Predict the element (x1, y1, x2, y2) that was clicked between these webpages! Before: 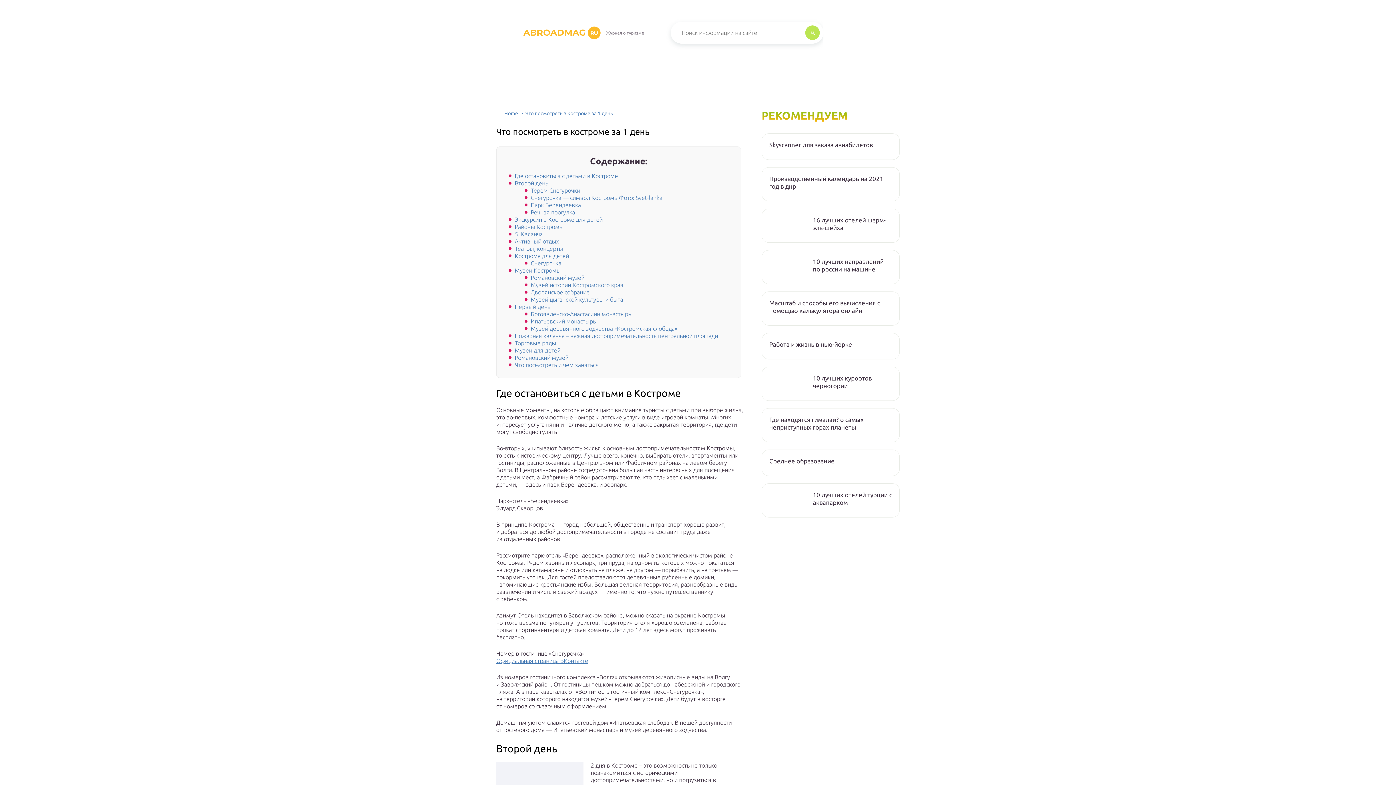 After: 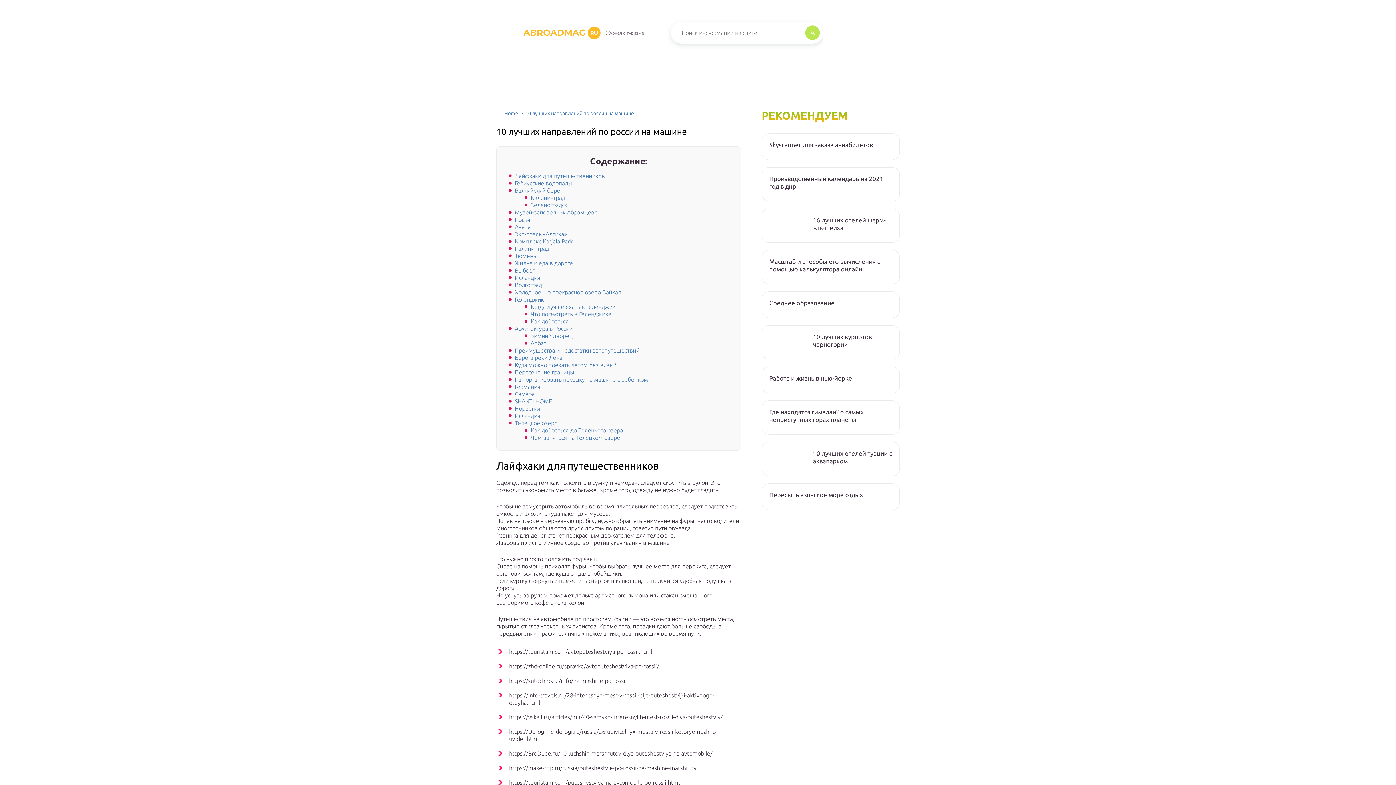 Action: bbox: (813, 257, 892, 273) label: 10 лучших направлений по россии на машине